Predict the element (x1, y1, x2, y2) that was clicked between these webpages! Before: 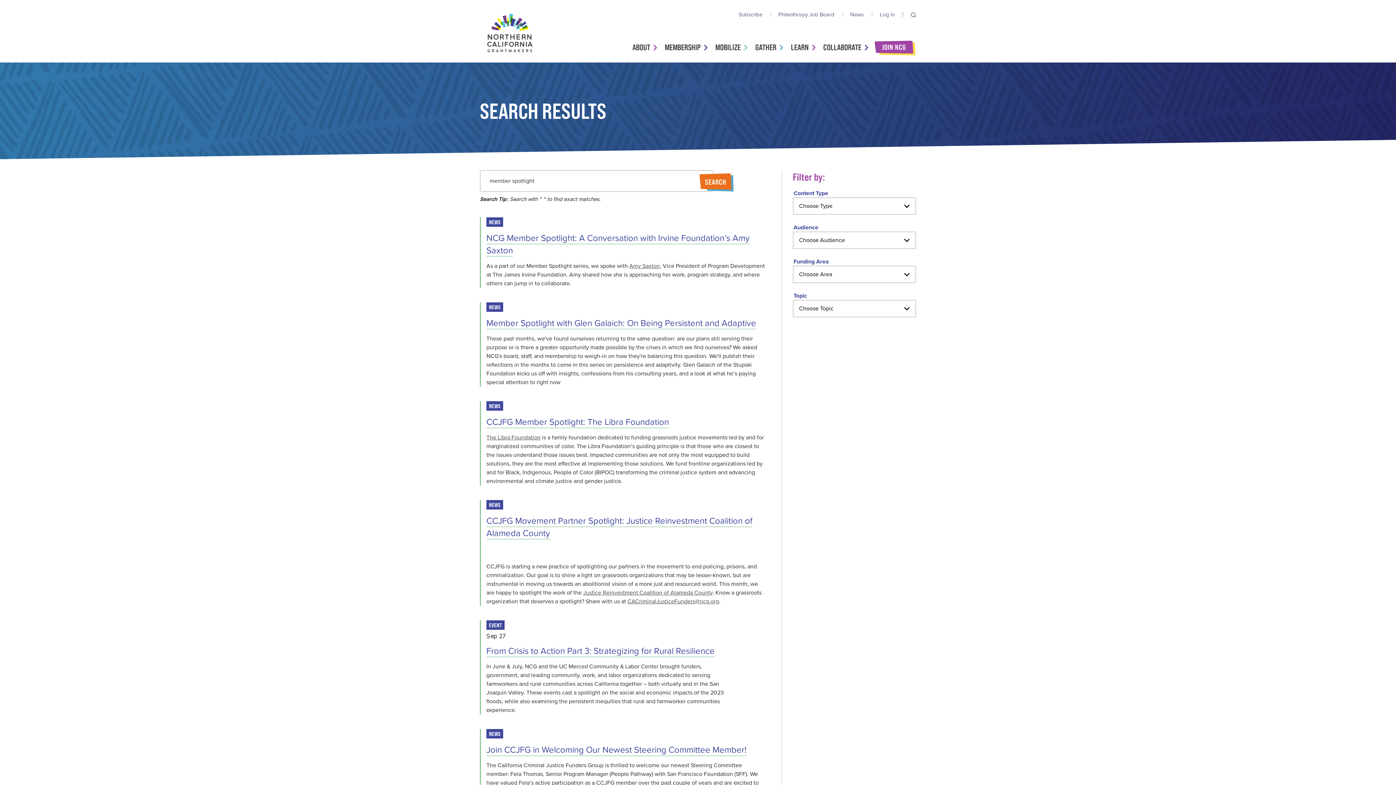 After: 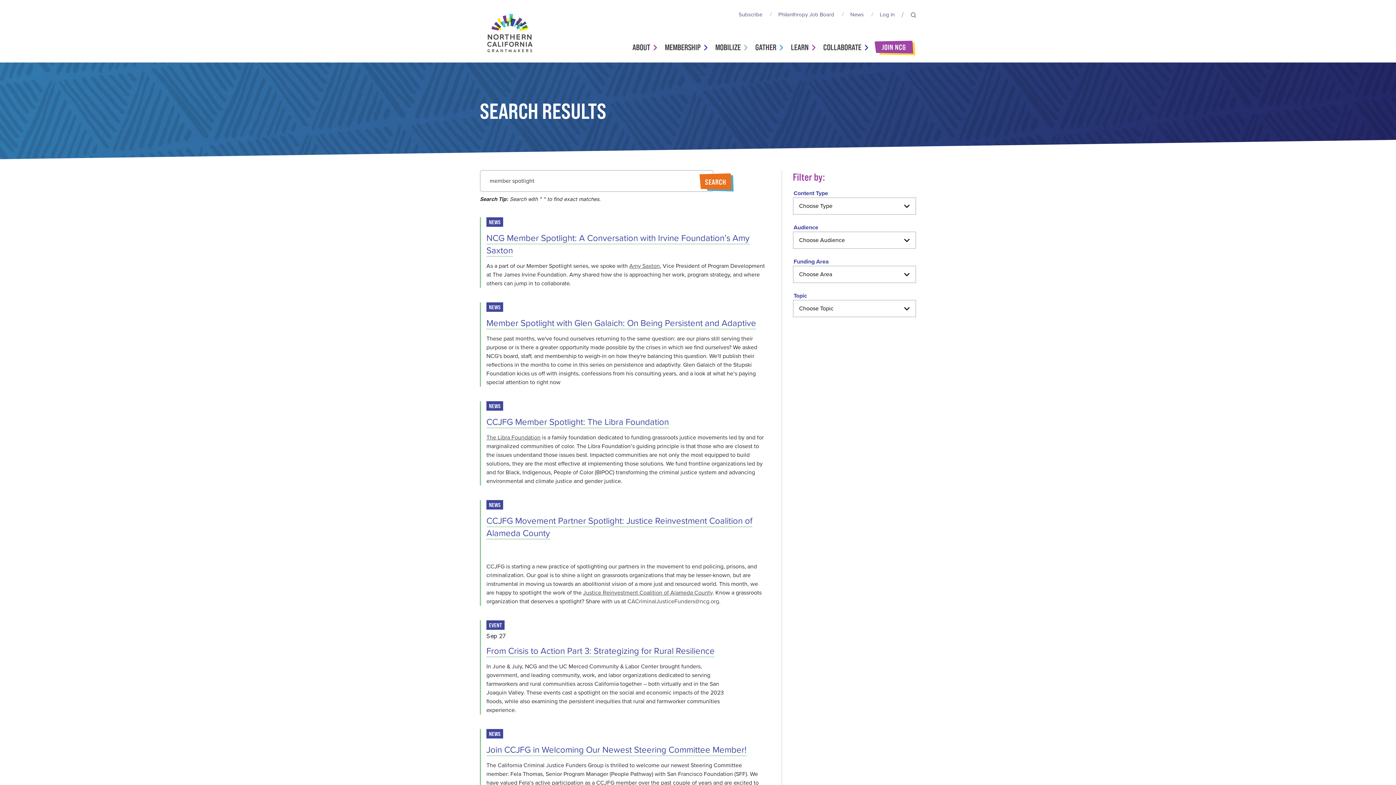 Action: bbox: (627, 597, 719, 605) label: CACriminalJusticeFunders@ncg.org